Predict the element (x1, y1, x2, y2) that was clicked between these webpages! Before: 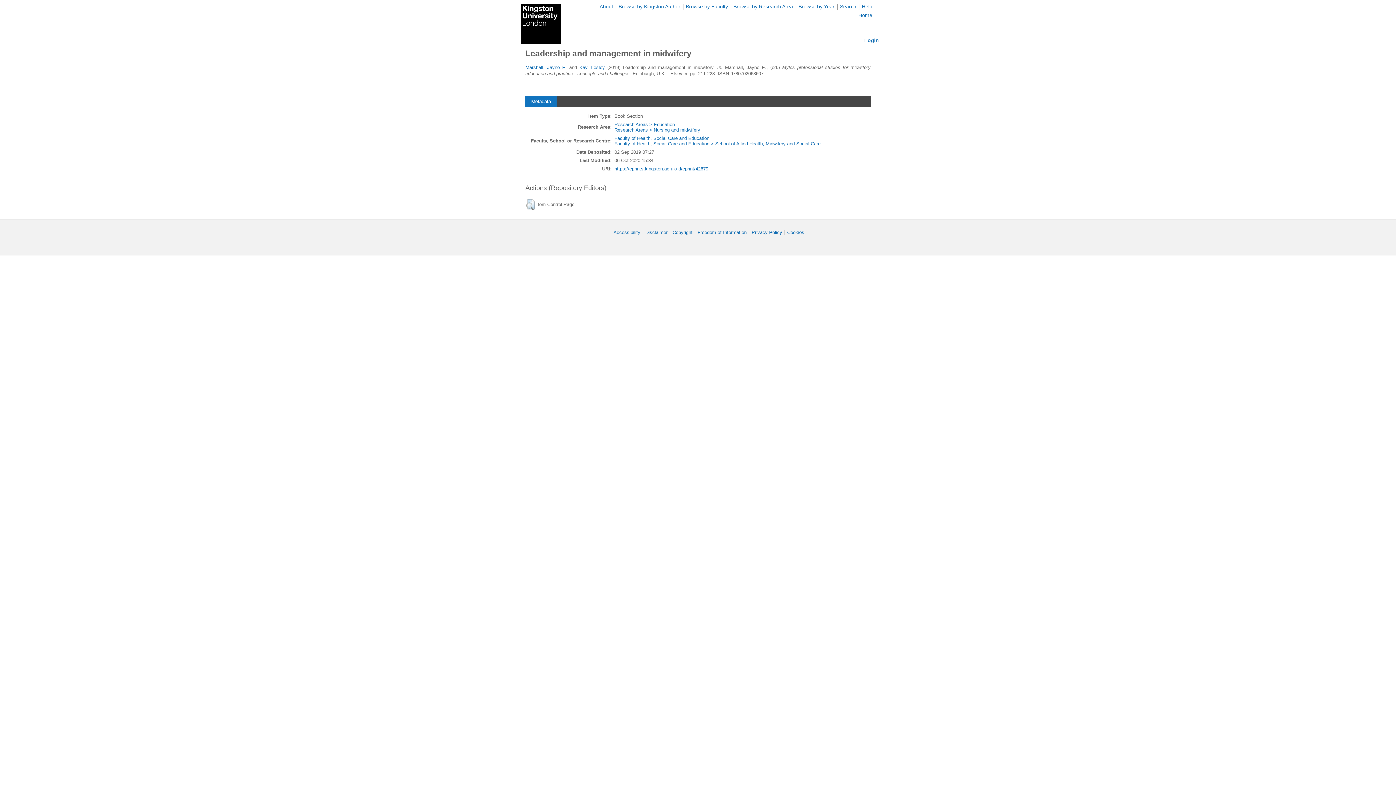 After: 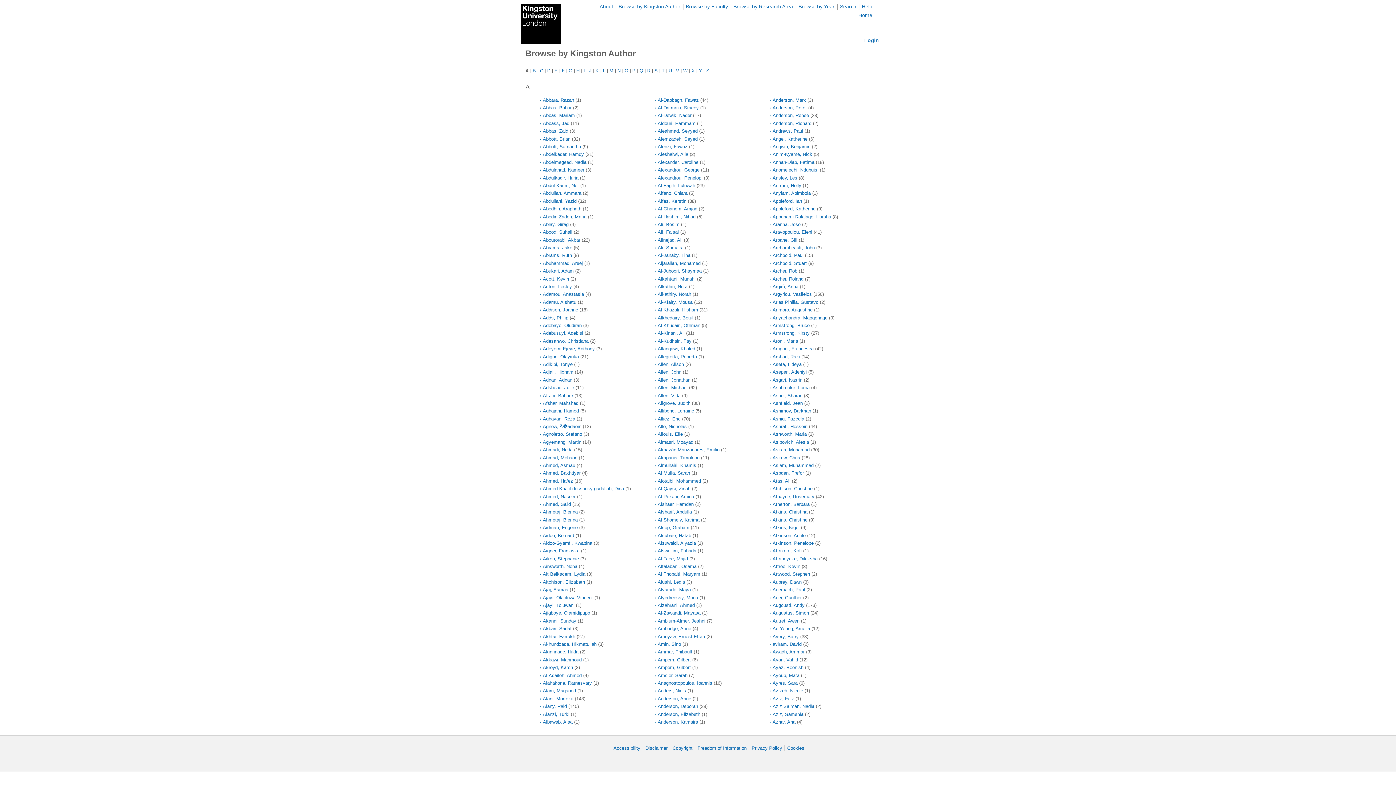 Action: bbox: (618, 3, 680, 9) label: Browse by Kingston Author